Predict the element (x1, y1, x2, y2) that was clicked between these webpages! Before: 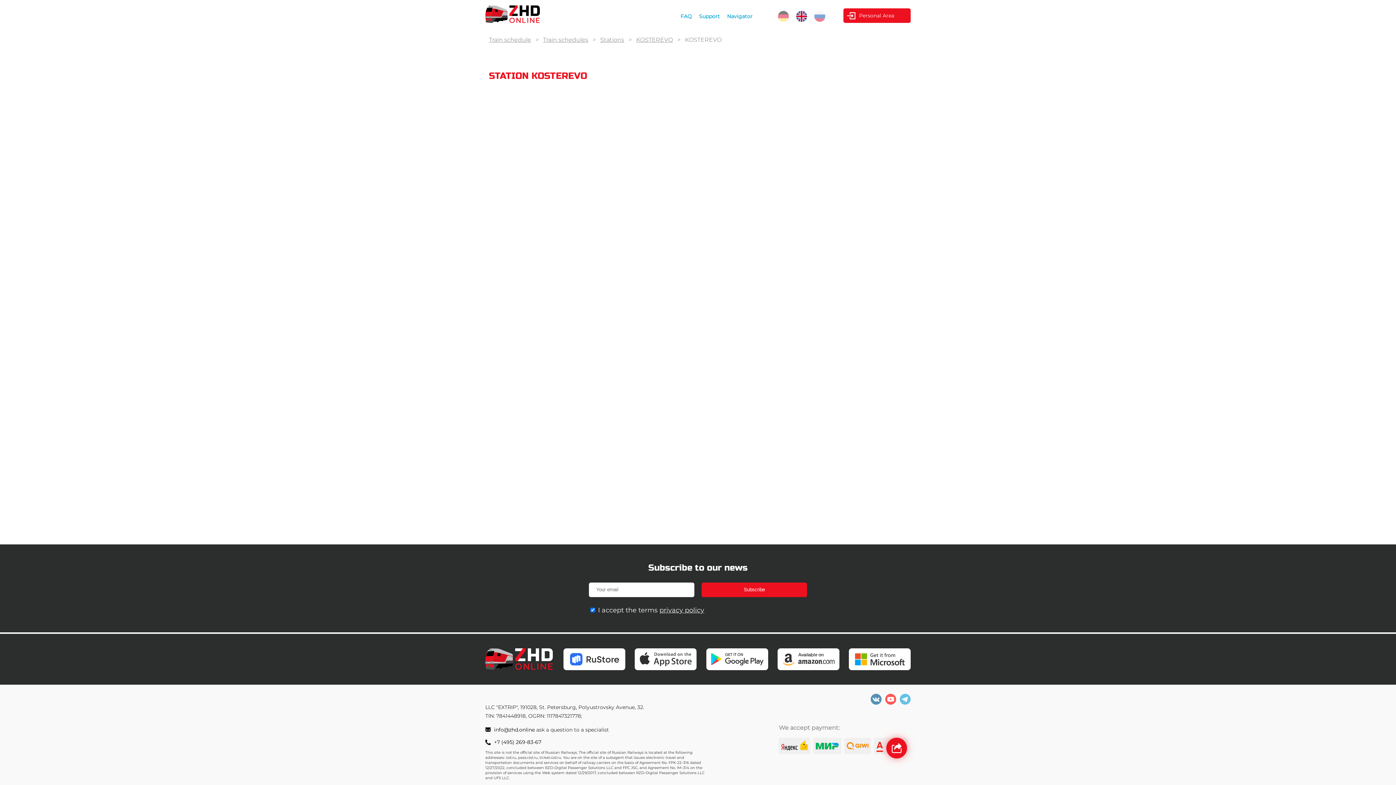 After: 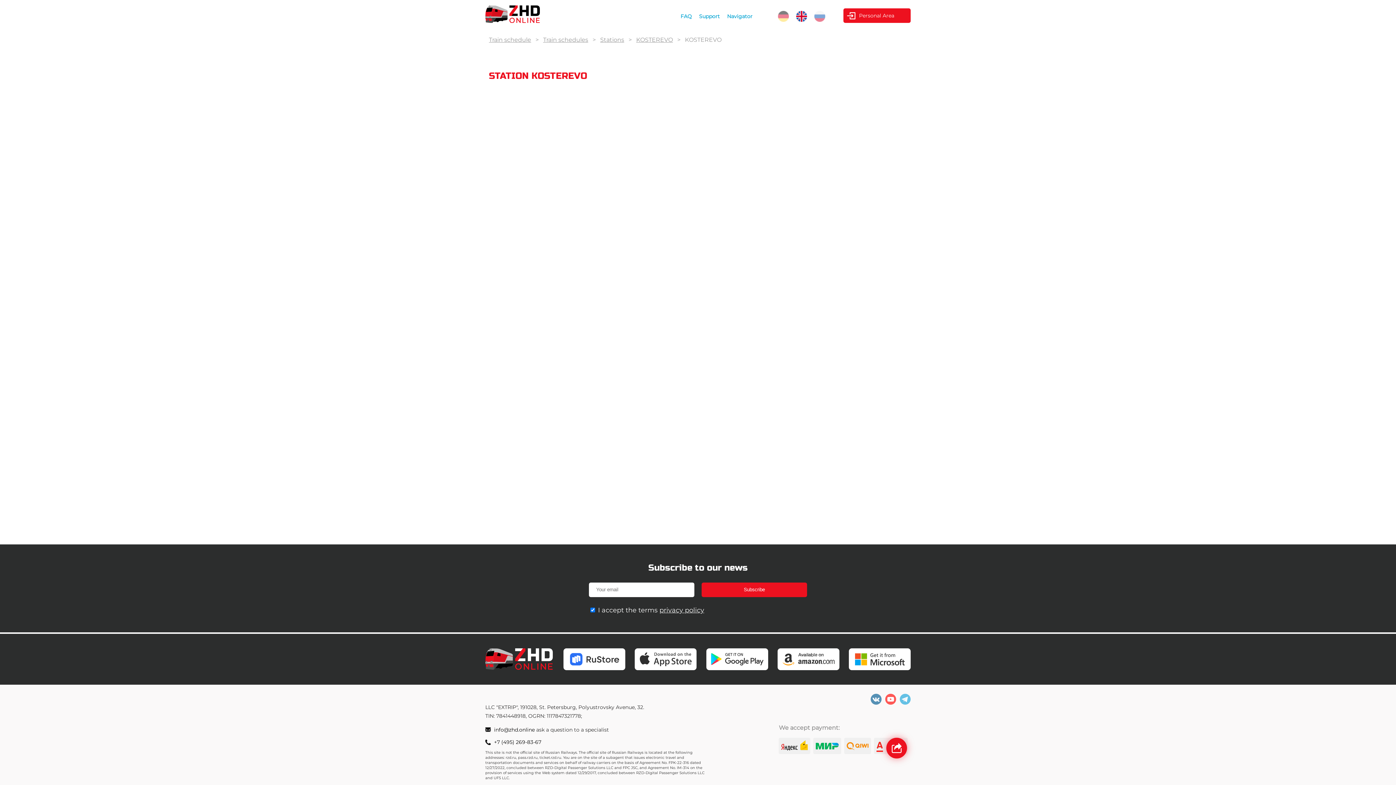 Action: bbox: (635, 648, 696, 670)